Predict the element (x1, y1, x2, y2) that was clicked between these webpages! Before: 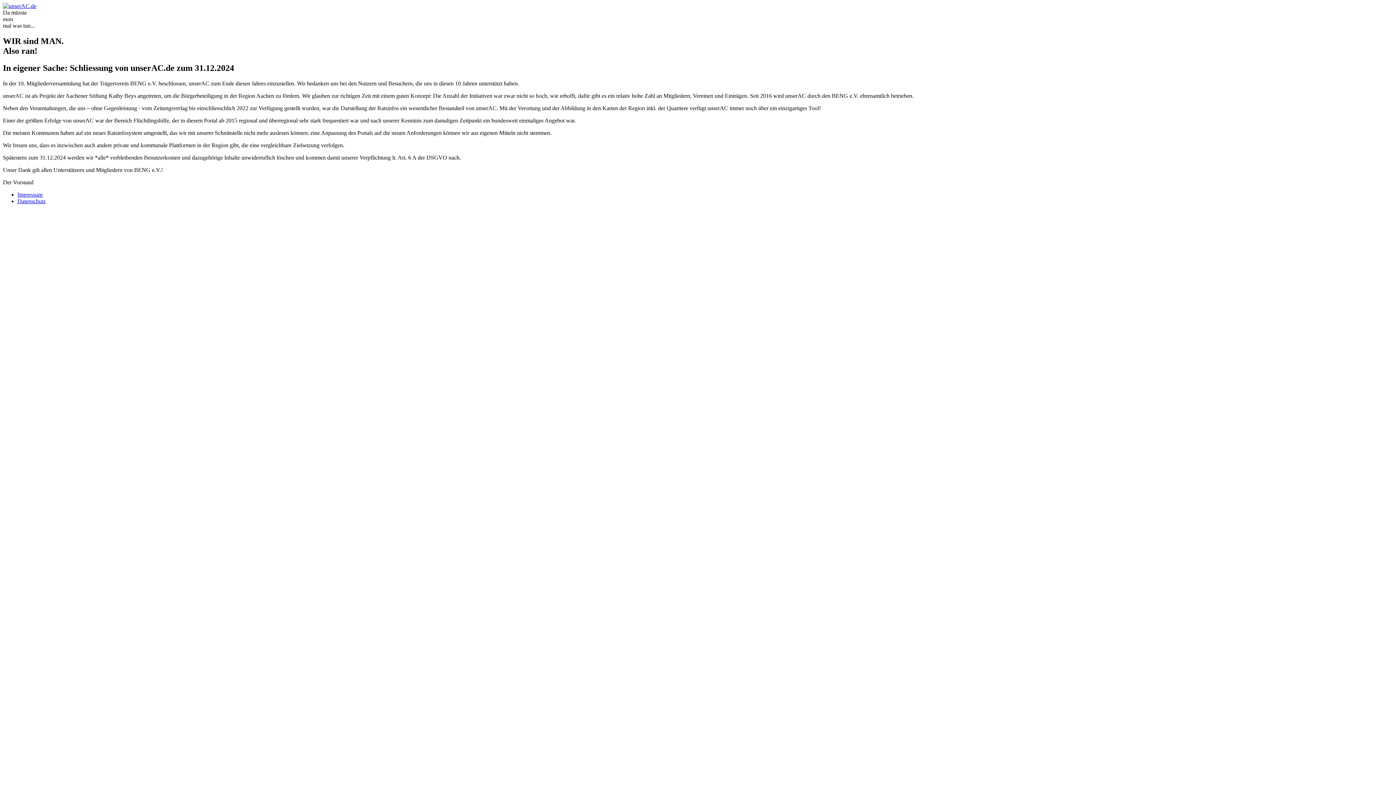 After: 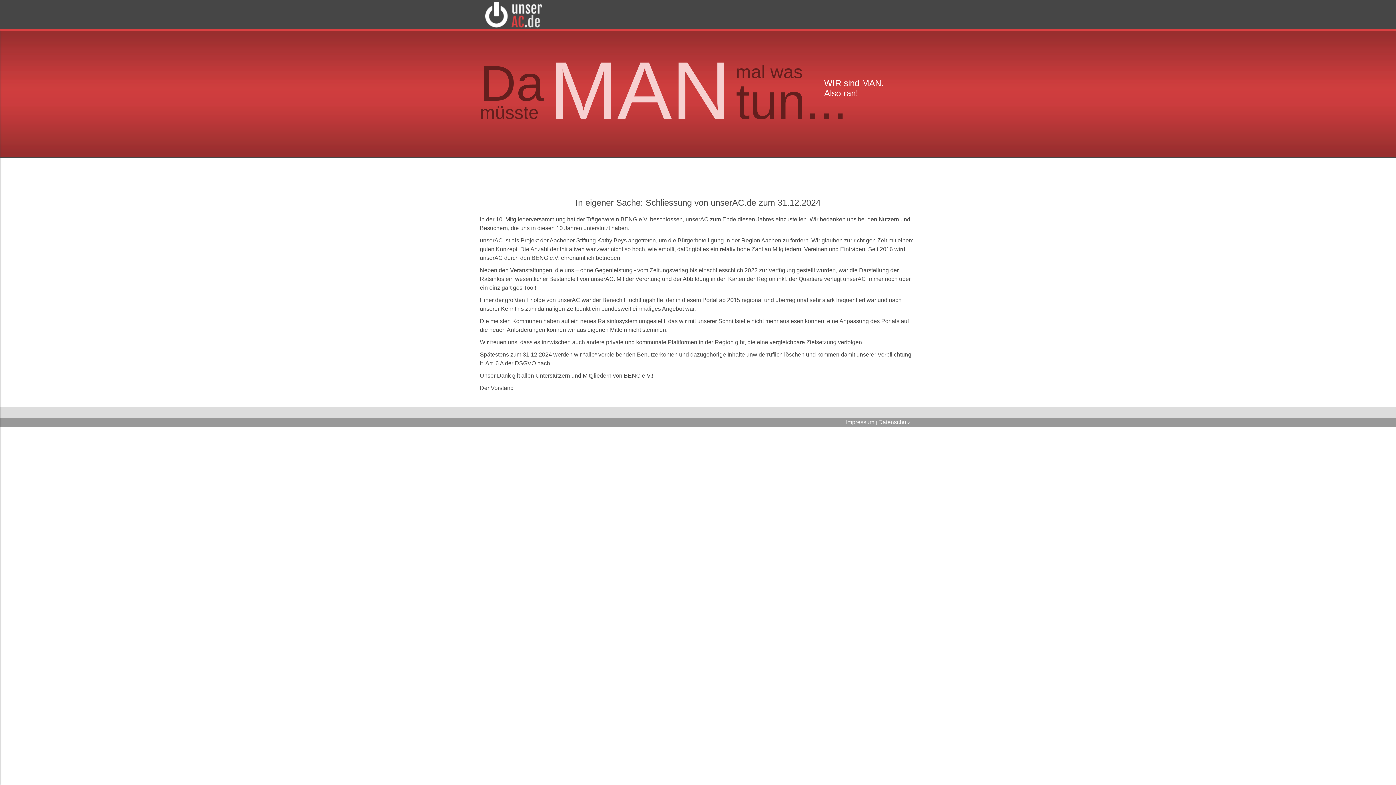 Action: bbox: (2, 2, 36, 9)